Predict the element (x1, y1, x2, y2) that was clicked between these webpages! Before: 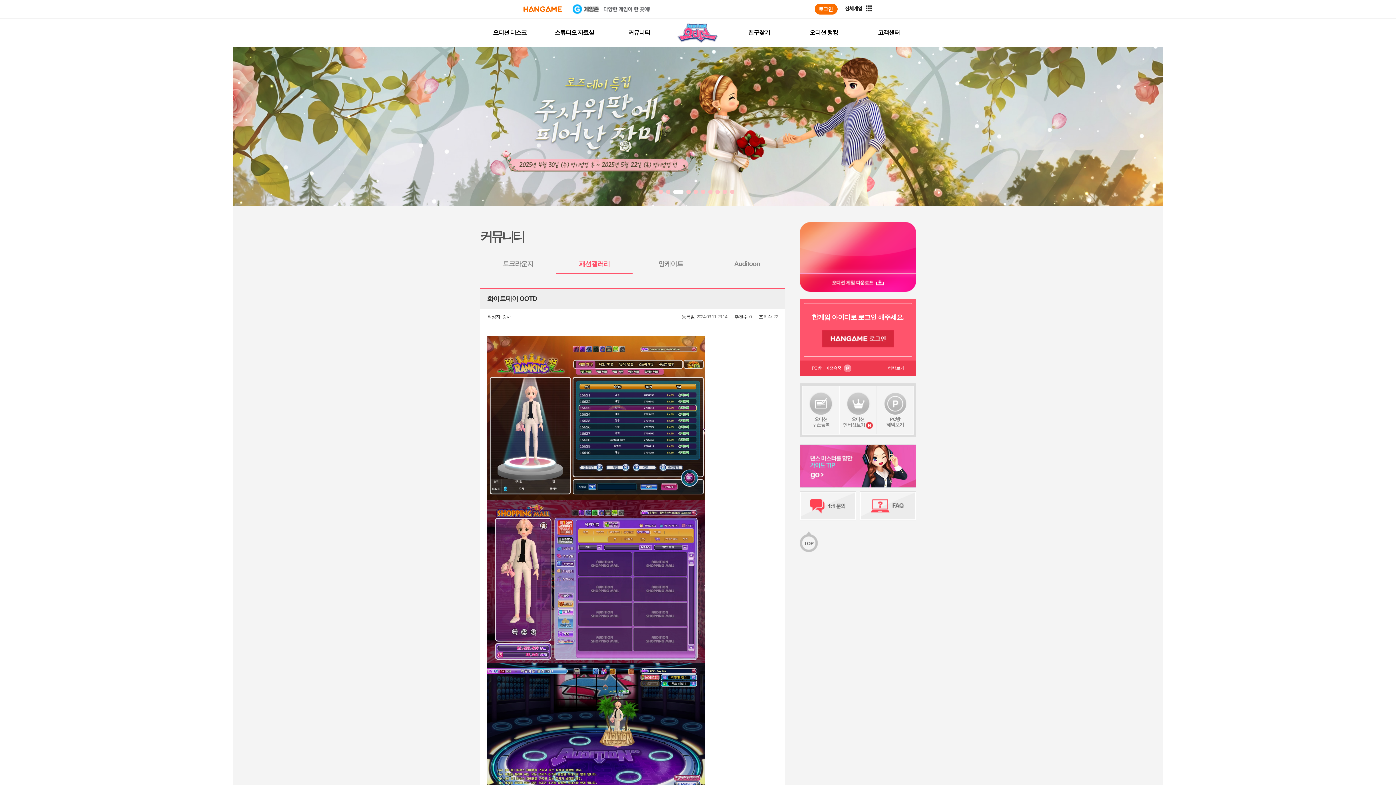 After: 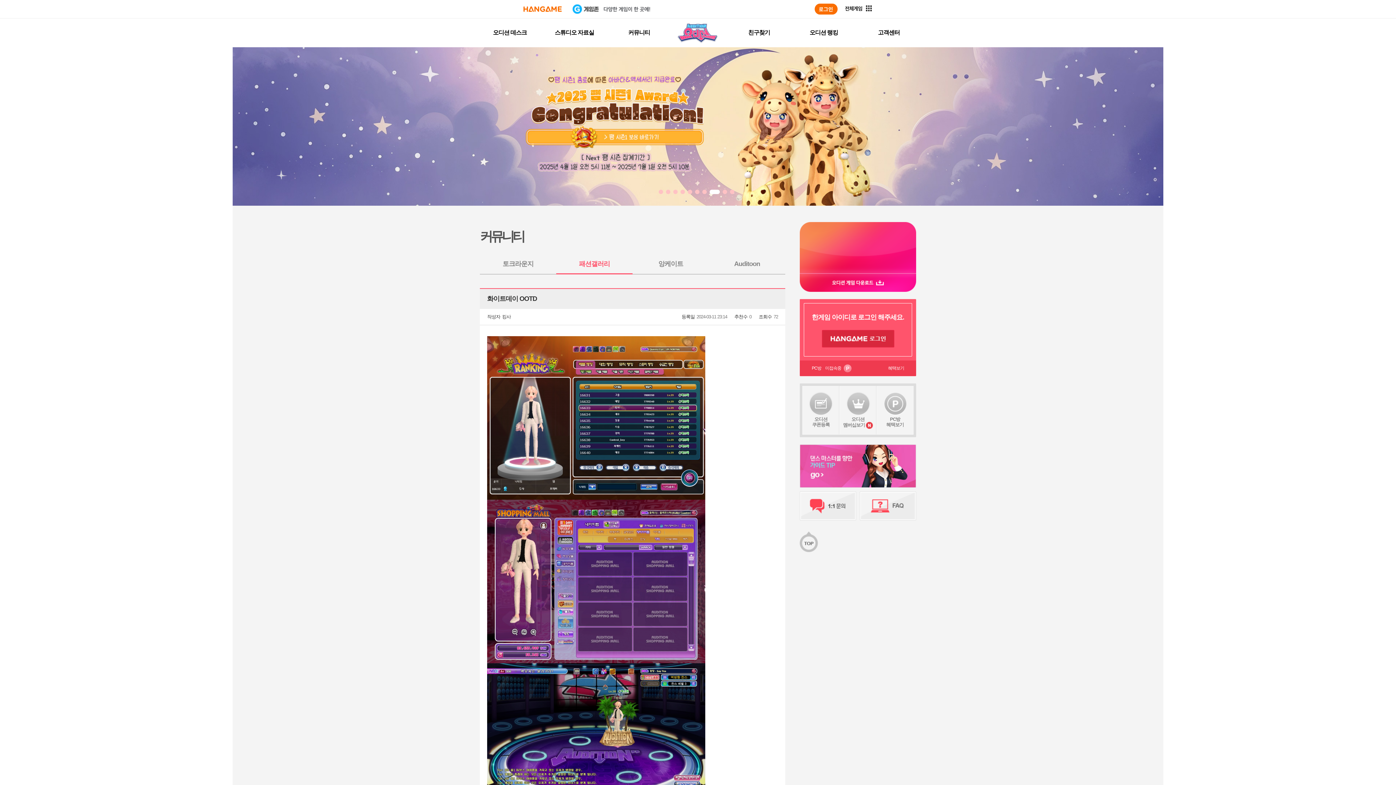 Action: bbox: (701, 189, 705, 194)